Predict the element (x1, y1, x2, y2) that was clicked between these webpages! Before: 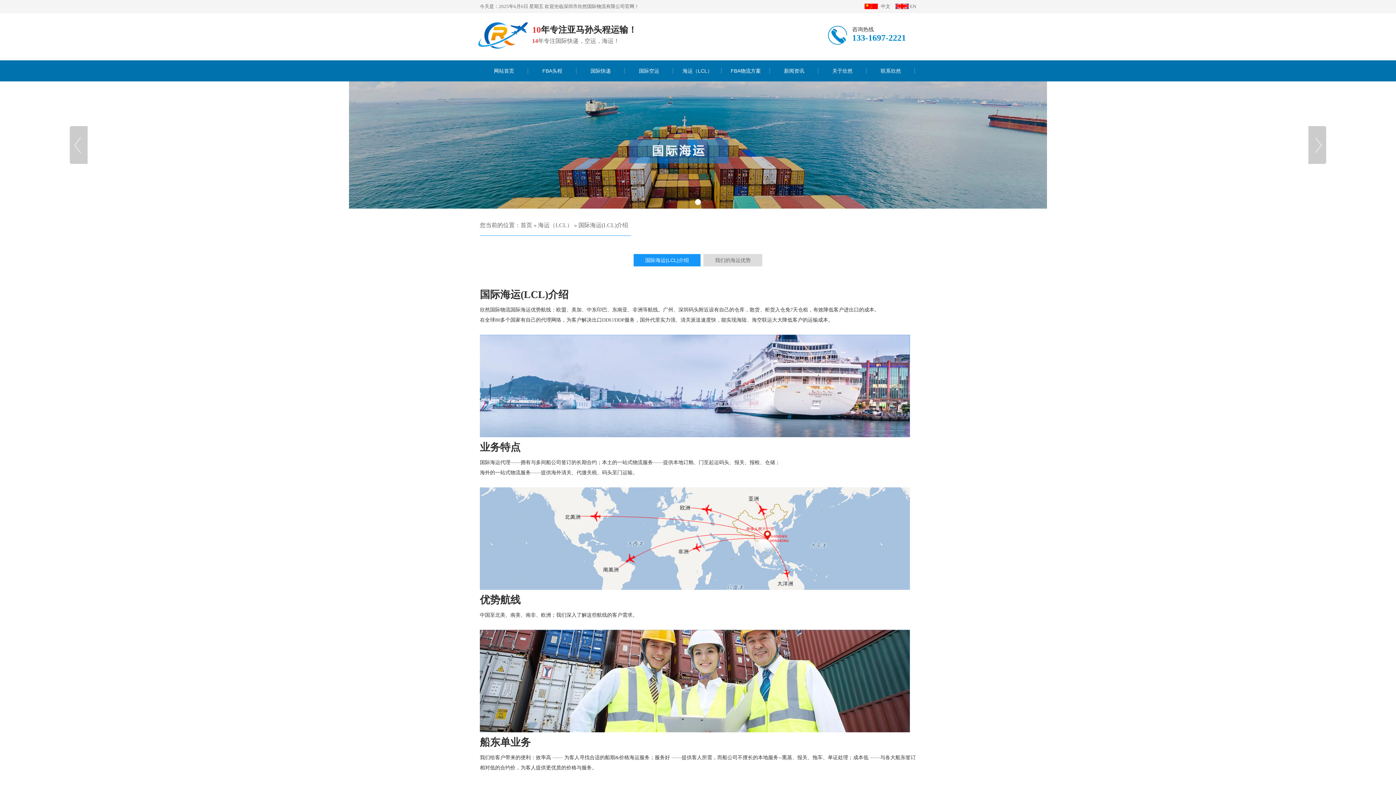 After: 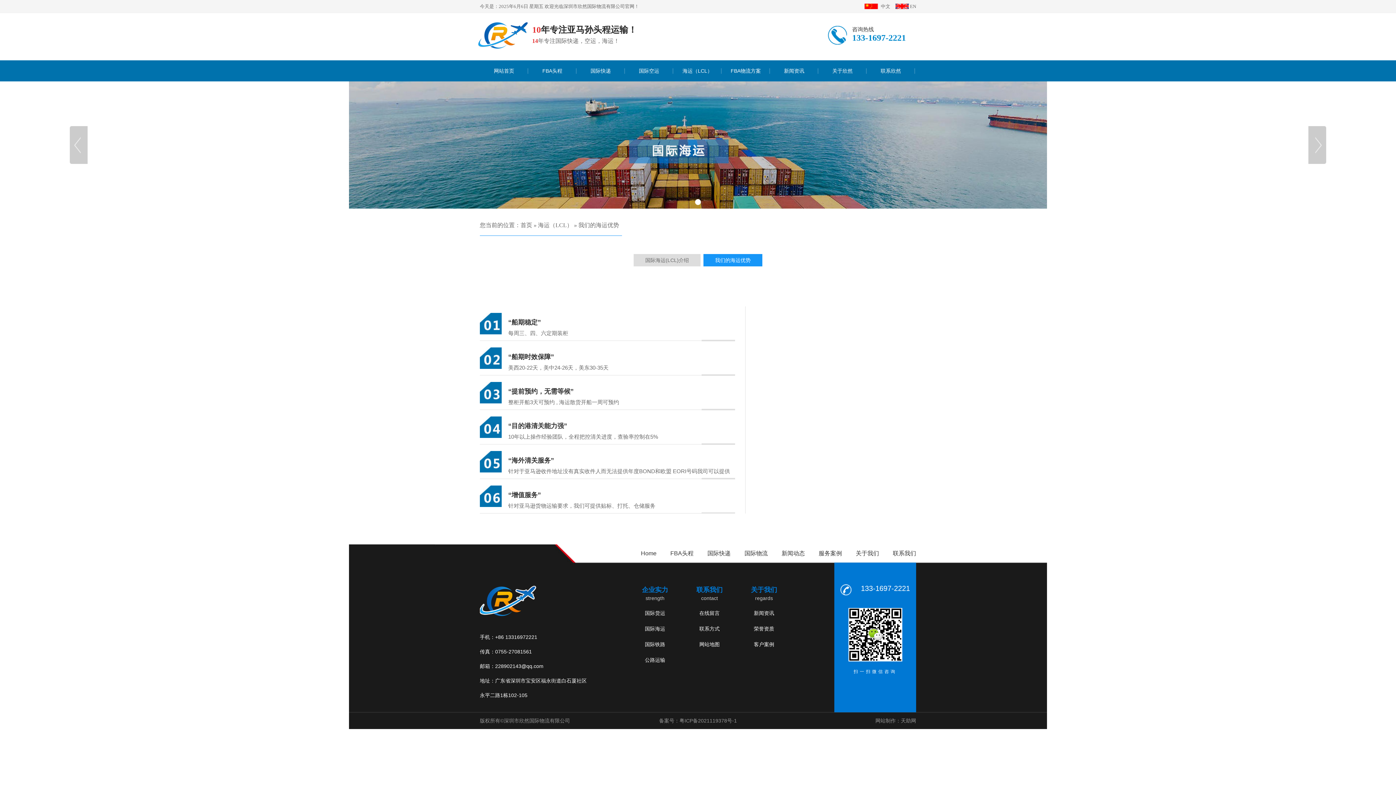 Action: bbox: (703, 254, 762, 266) label: 我们的海运优势